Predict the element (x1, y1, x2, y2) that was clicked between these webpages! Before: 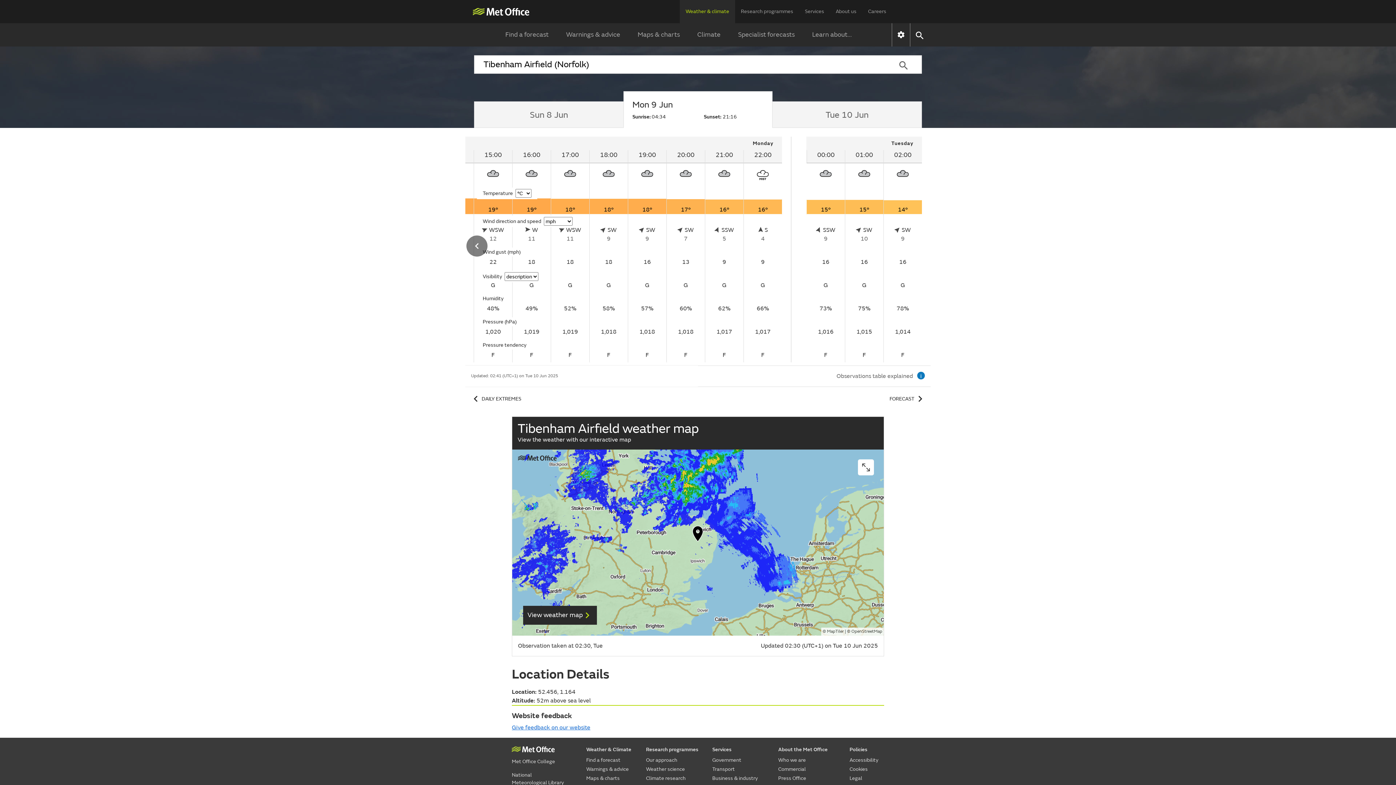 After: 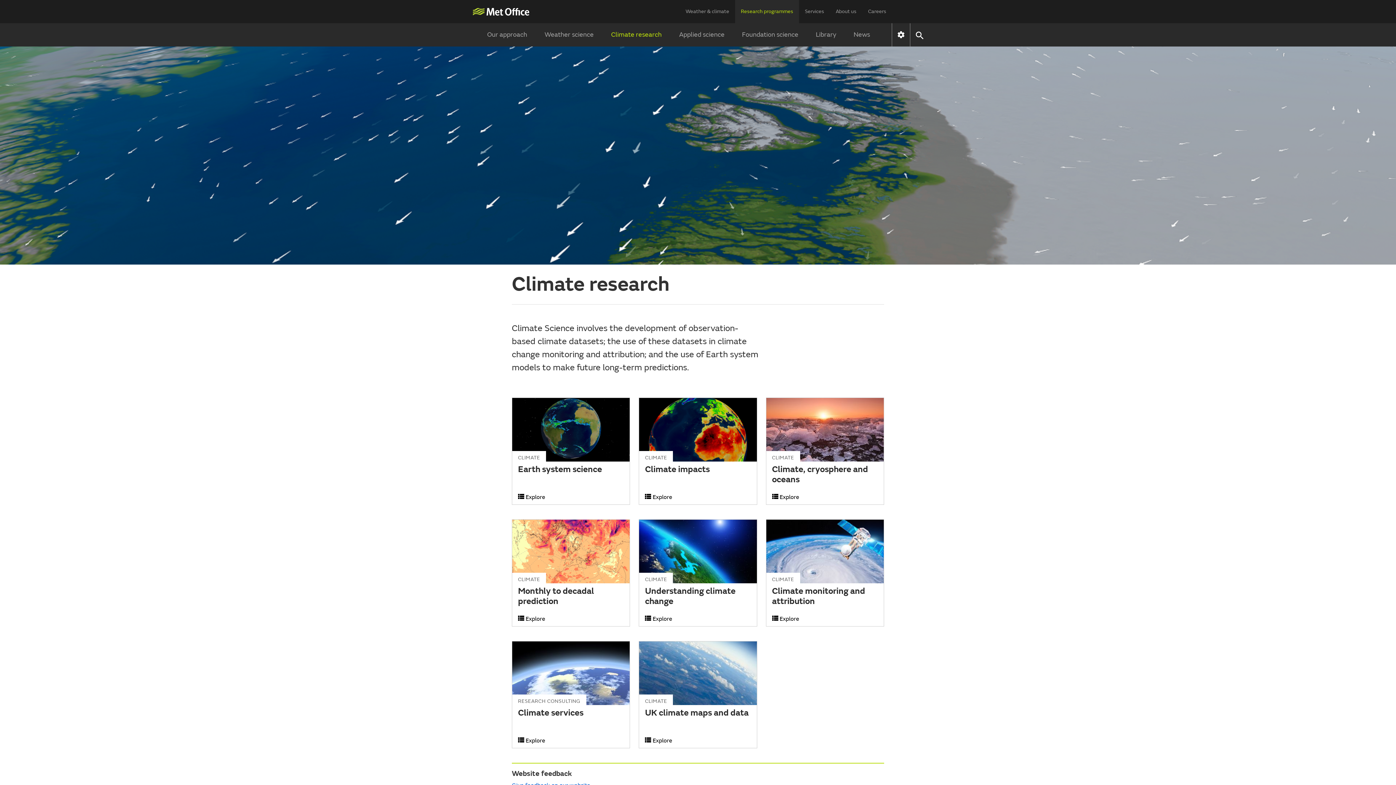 Action: label: Climate research bbox: (646, 774, 698, 783)